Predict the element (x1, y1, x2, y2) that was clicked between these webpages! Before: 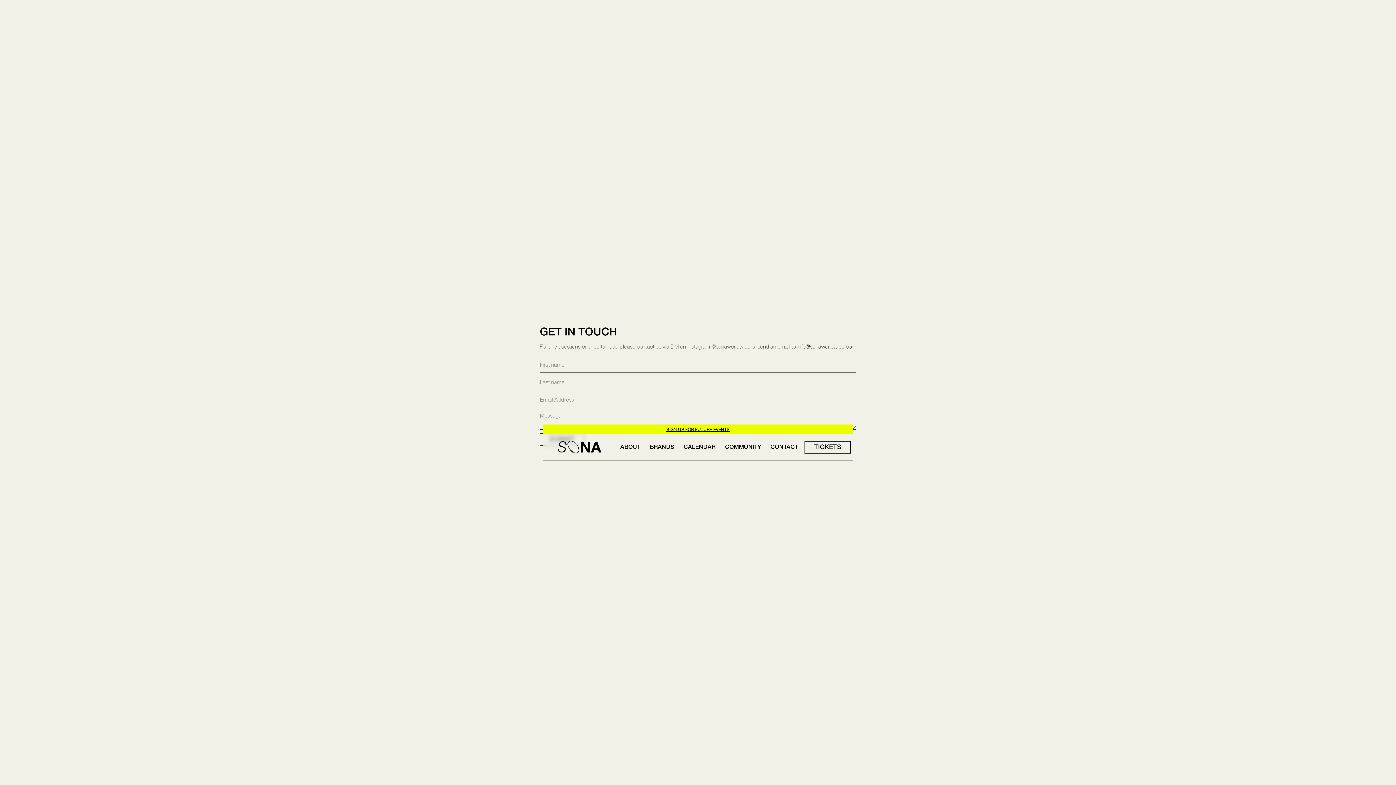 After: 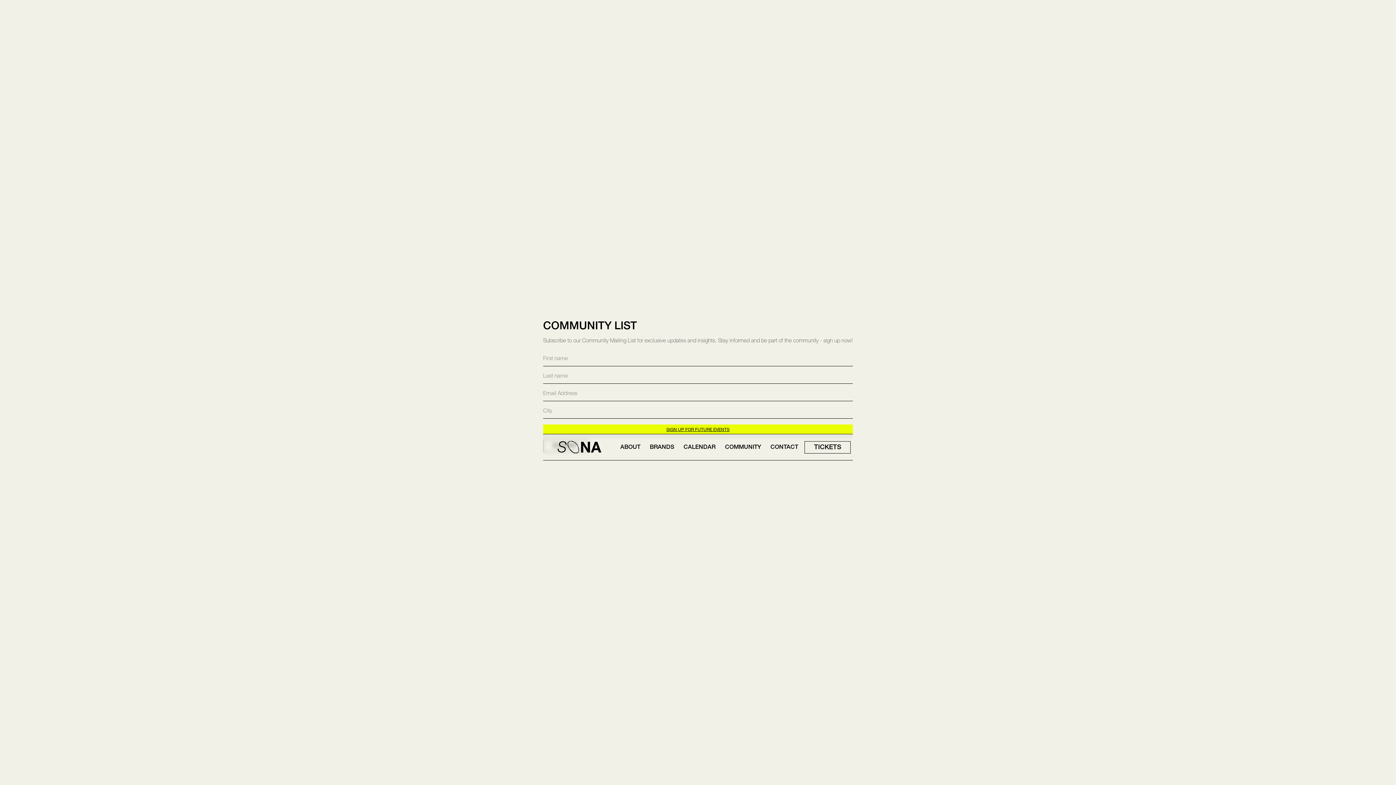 Action: label: SIGN UP FOR FUTURE EVENTS bbox: (543, 424, 853, 434)